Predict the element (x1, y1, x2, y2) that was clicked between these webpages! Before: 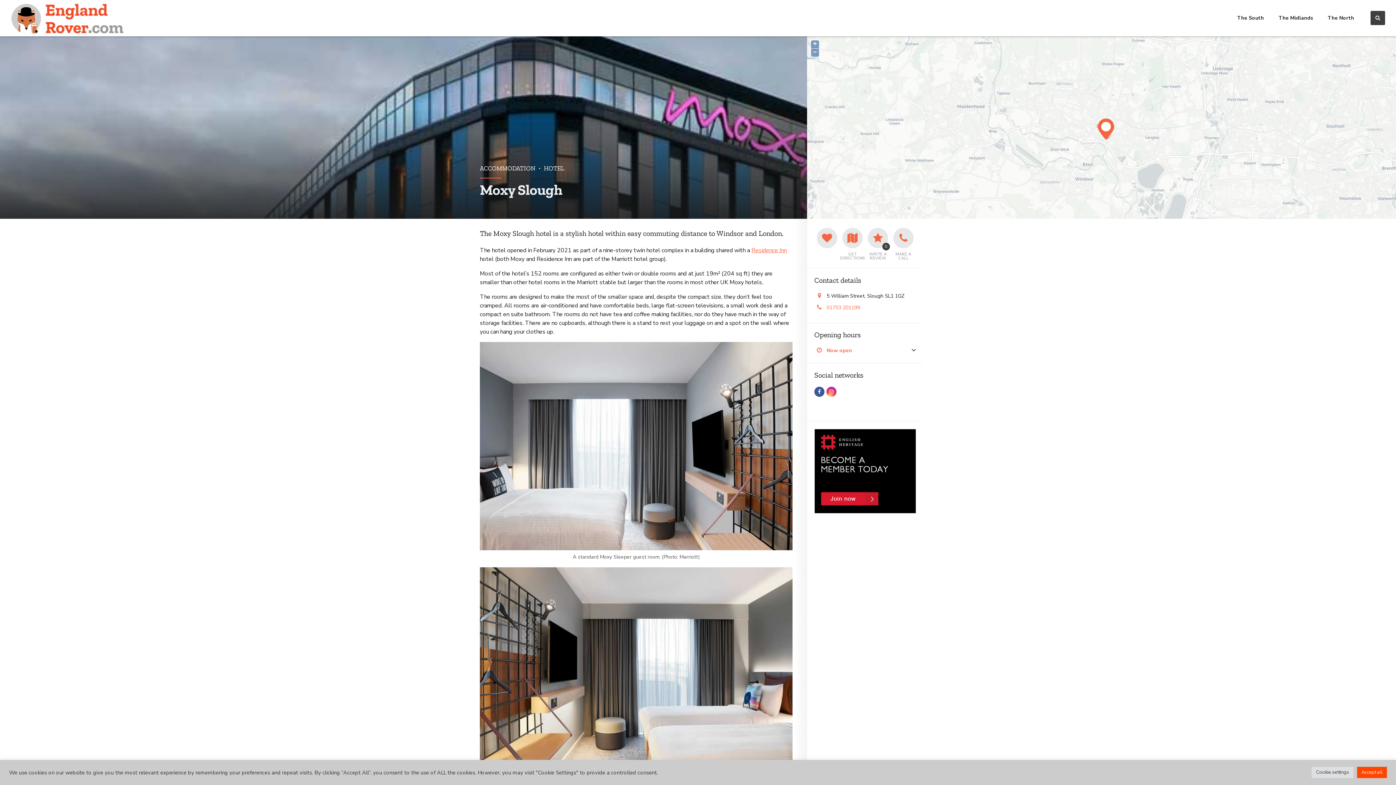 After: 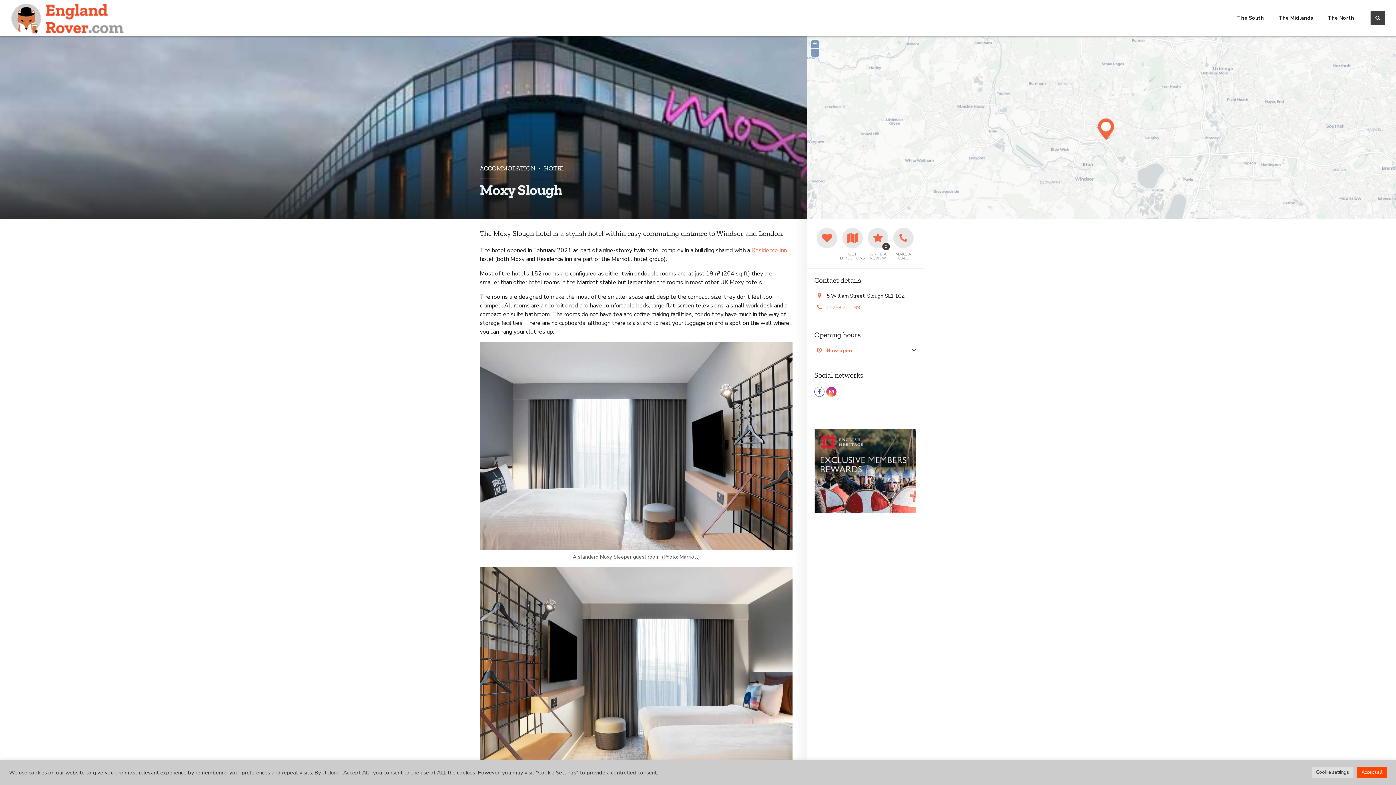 Action: bbox: (814, 386, 824, 397)